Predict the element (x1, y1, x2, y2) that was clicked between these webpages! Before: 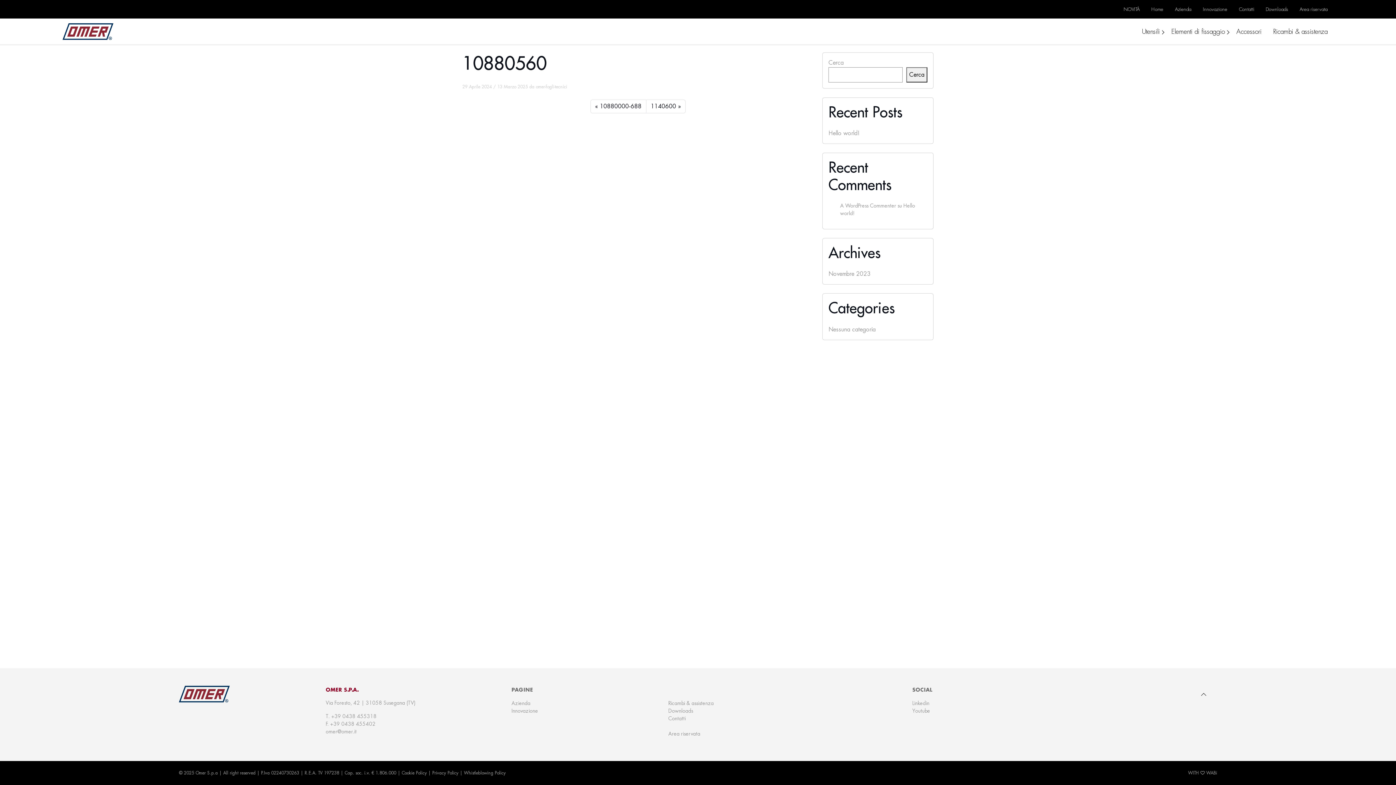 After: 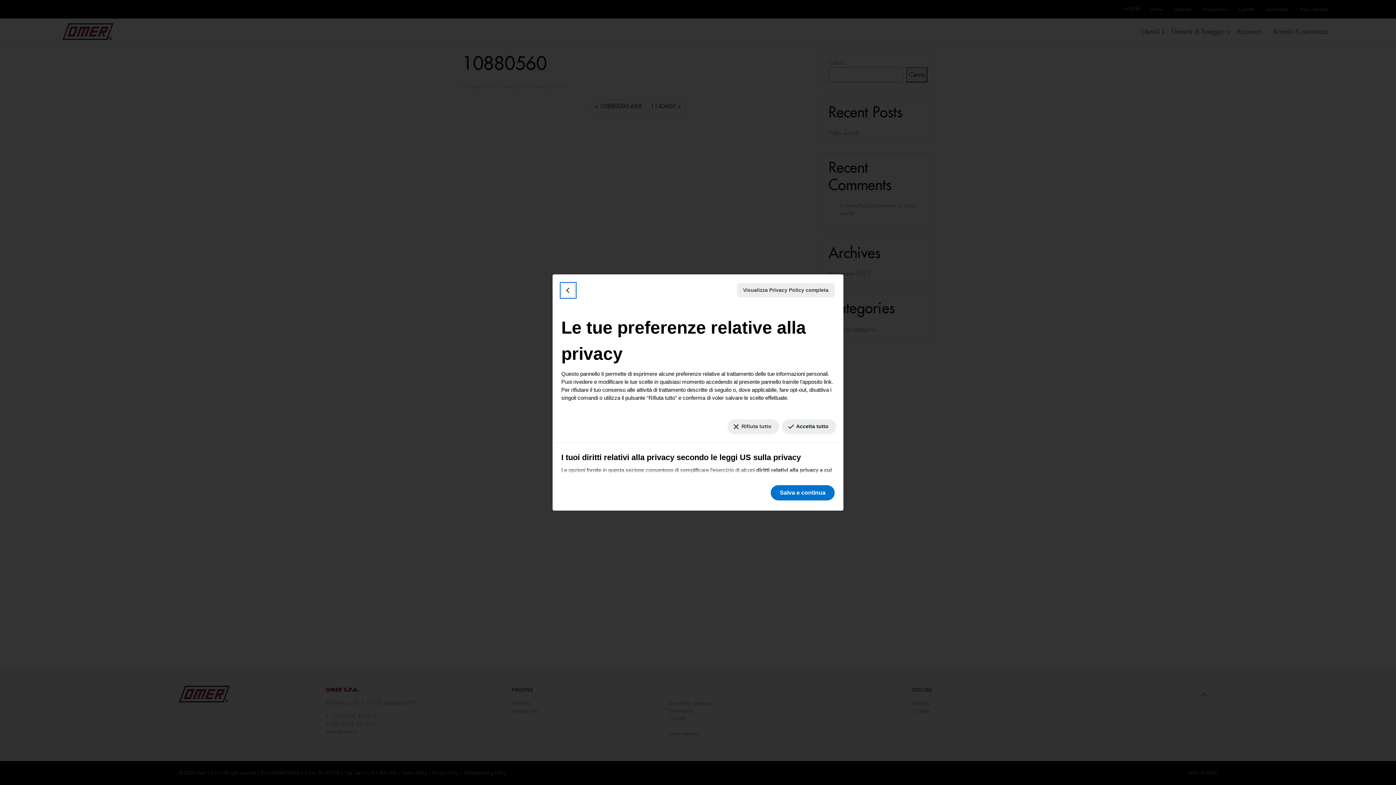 Action: label: Le tue preferenze relative al consenso per le tecnologie di tracciamento bbox: (5, 777, 11, 779)